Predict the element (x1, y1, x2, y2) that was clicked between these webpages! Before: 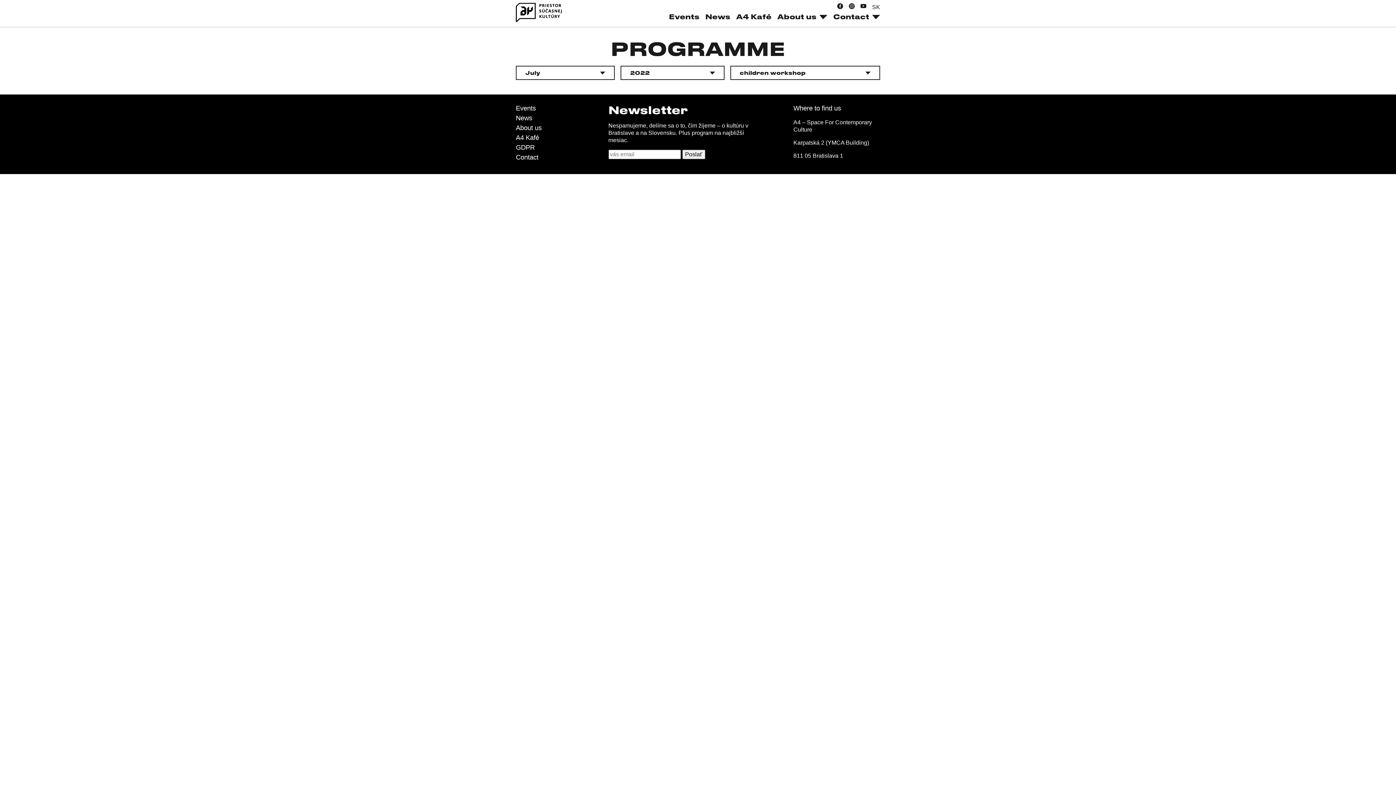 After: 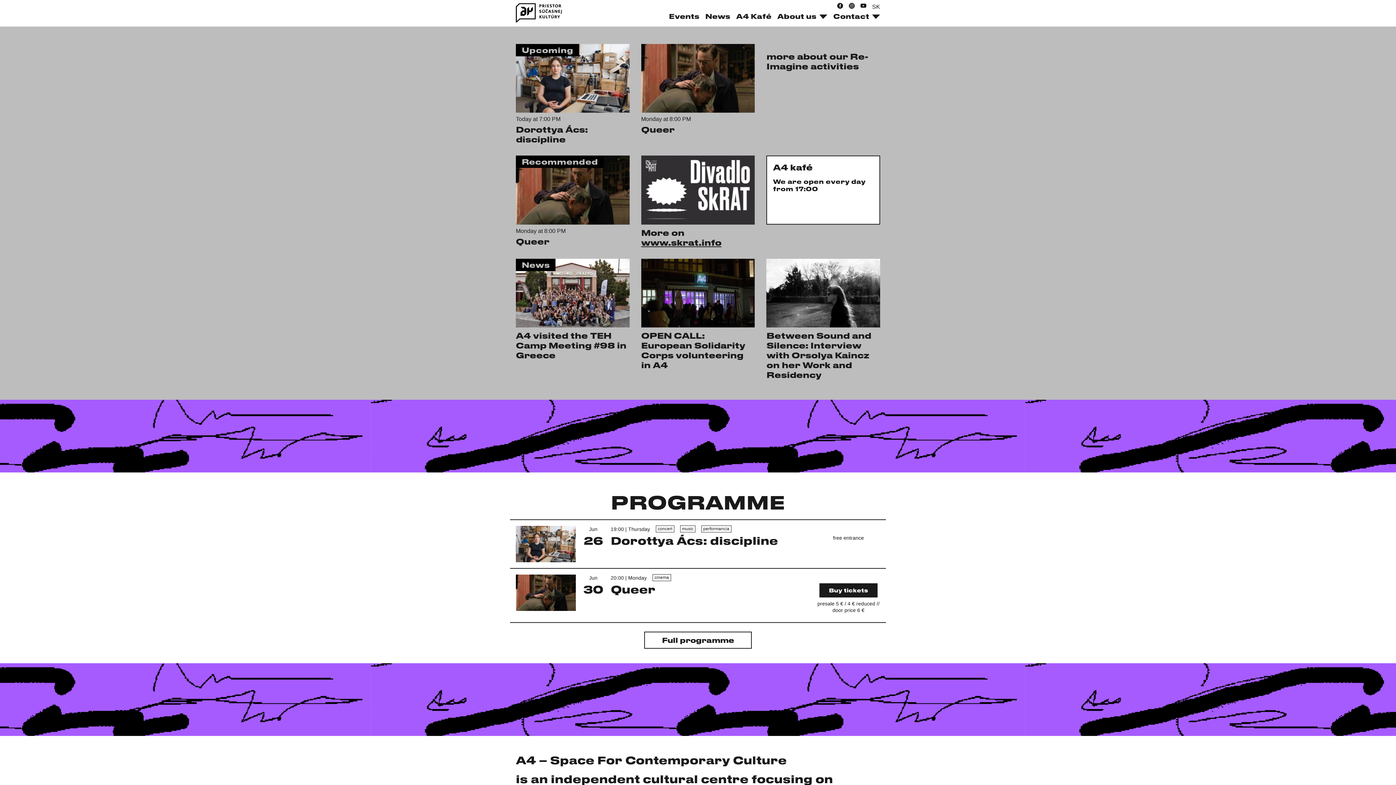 Action: bbox: (516, 17, 563, 23)